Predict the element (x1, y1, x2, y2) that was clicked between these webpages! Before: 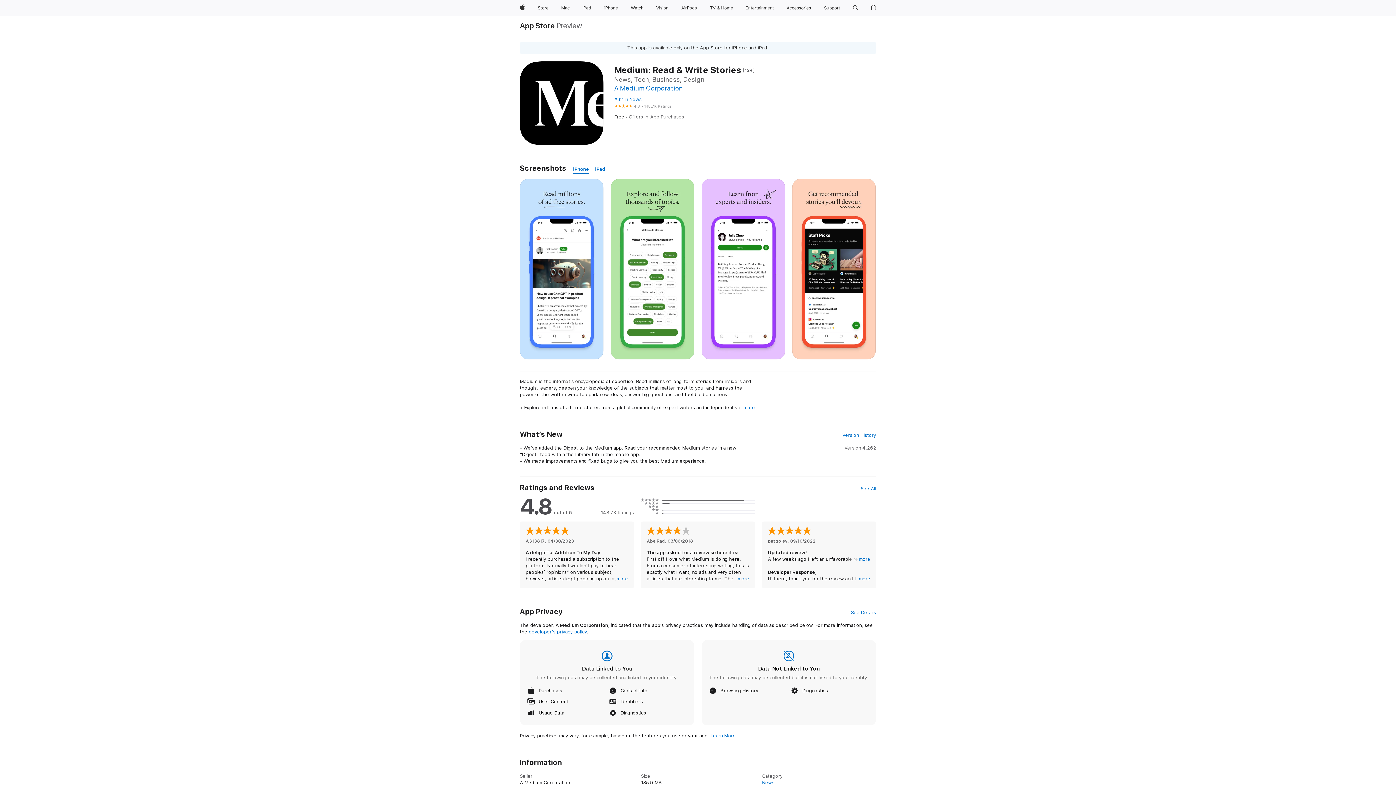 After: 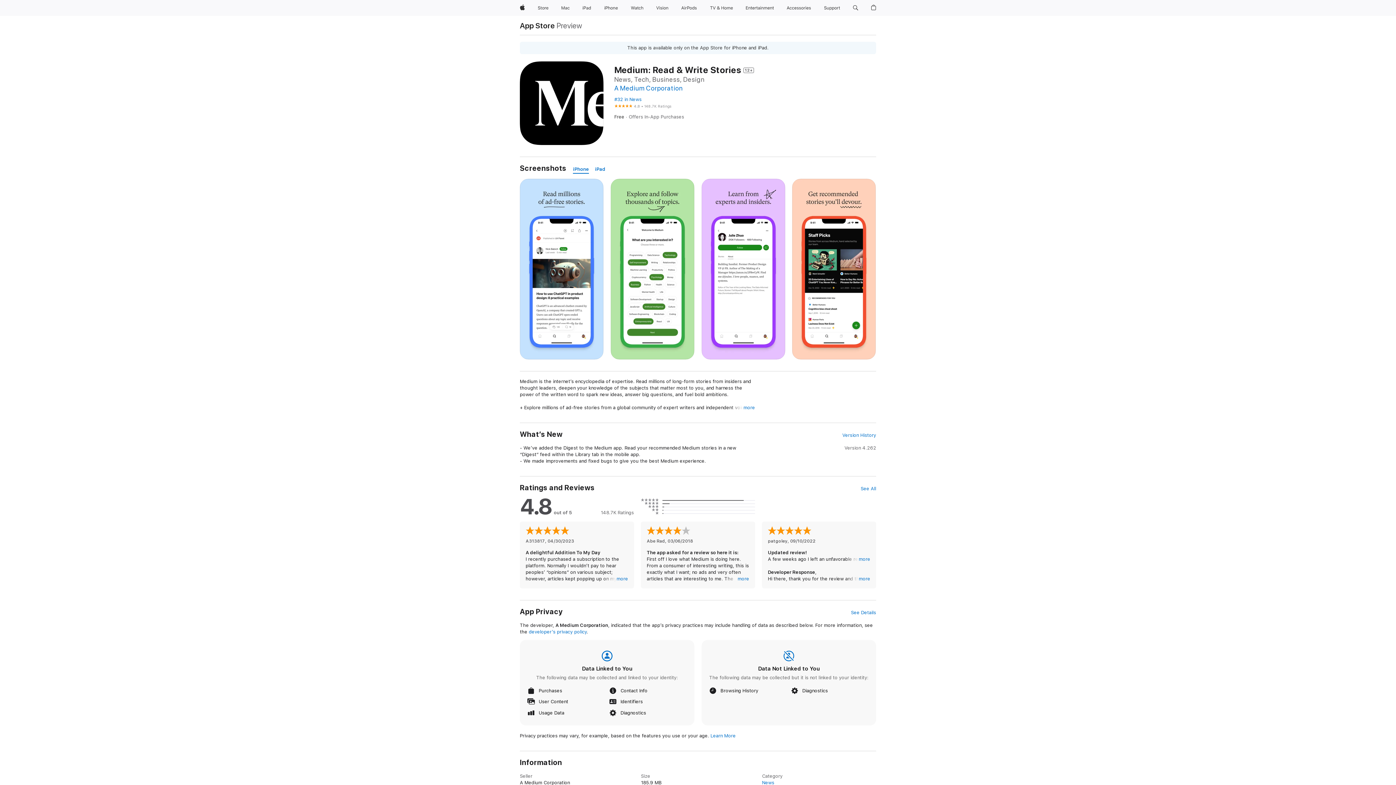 Action: bbox: (573, 165, 589, 173) label: iPhone